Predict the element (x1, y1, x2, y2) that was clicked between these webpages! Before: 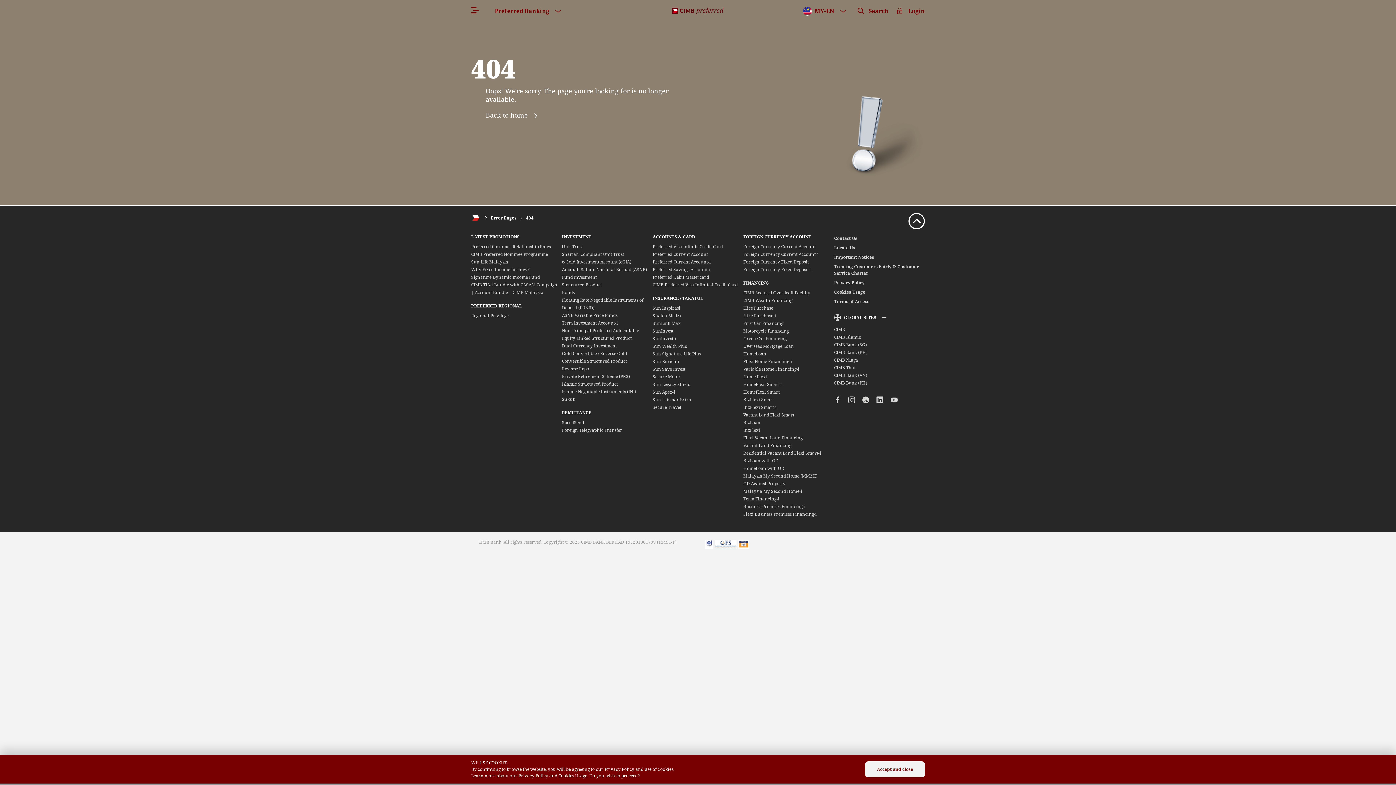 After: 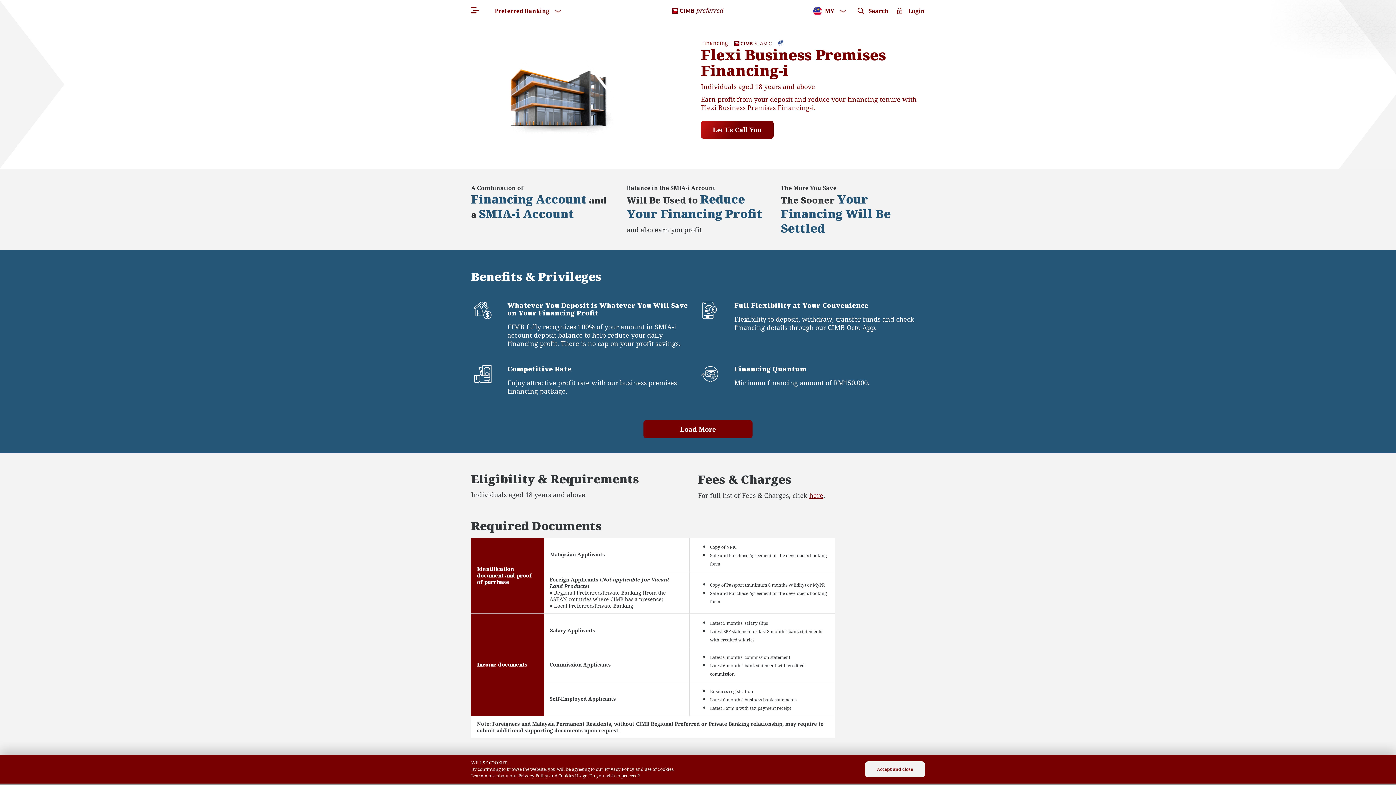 Action: label: Flexi Business Premises Financing-i bbox: (743, 511, 817, 517)